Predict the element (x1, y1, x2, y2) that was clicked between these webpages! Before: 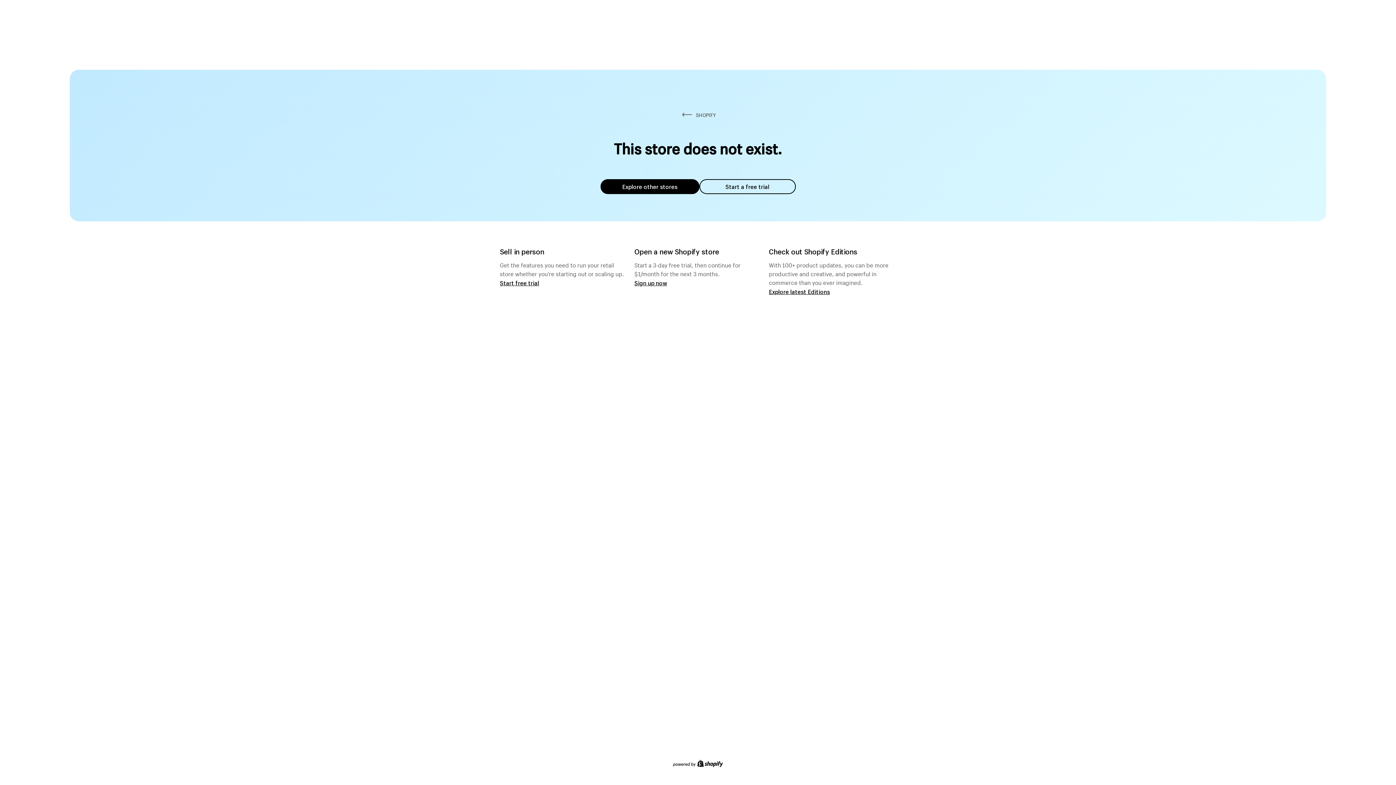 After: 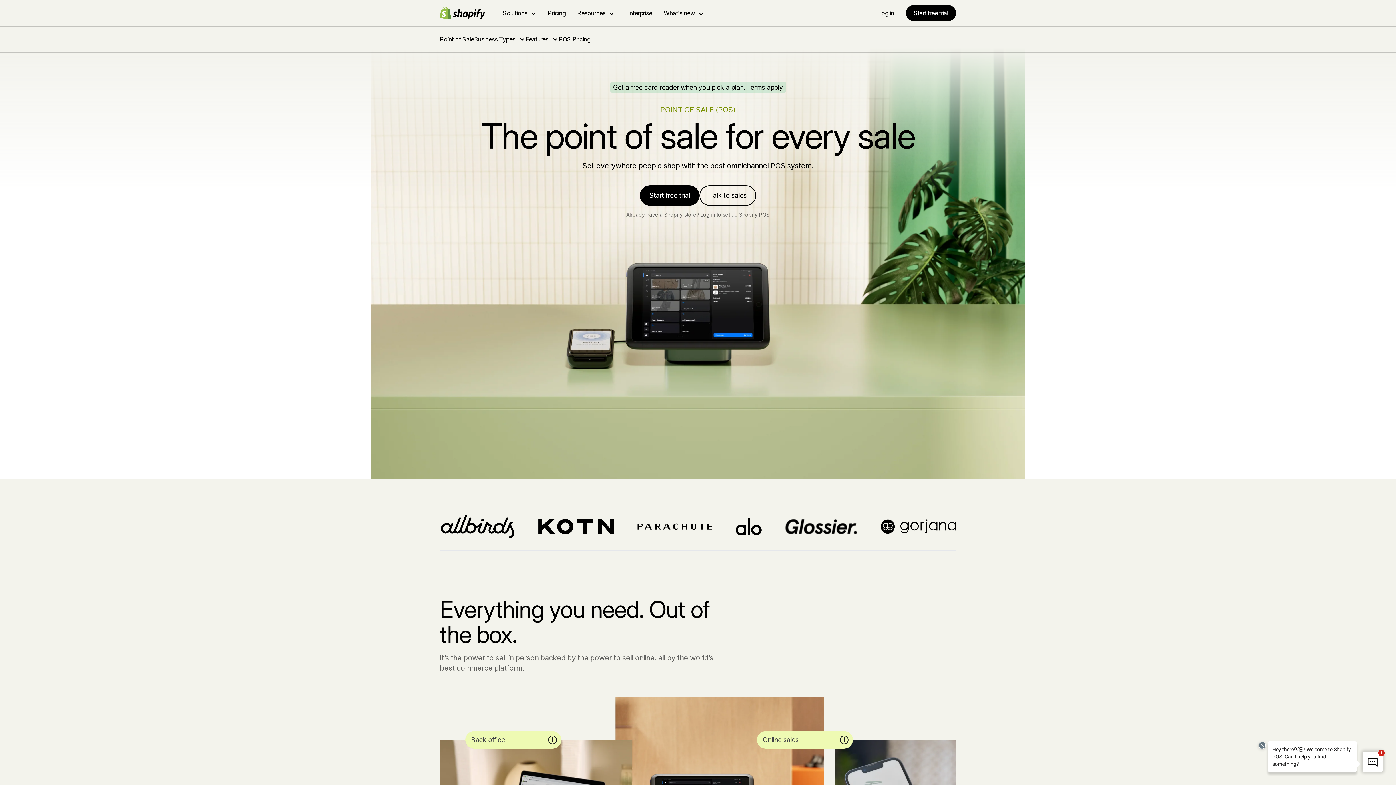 Action: bbox: (500, 279, 539, 286) label: Start free trial